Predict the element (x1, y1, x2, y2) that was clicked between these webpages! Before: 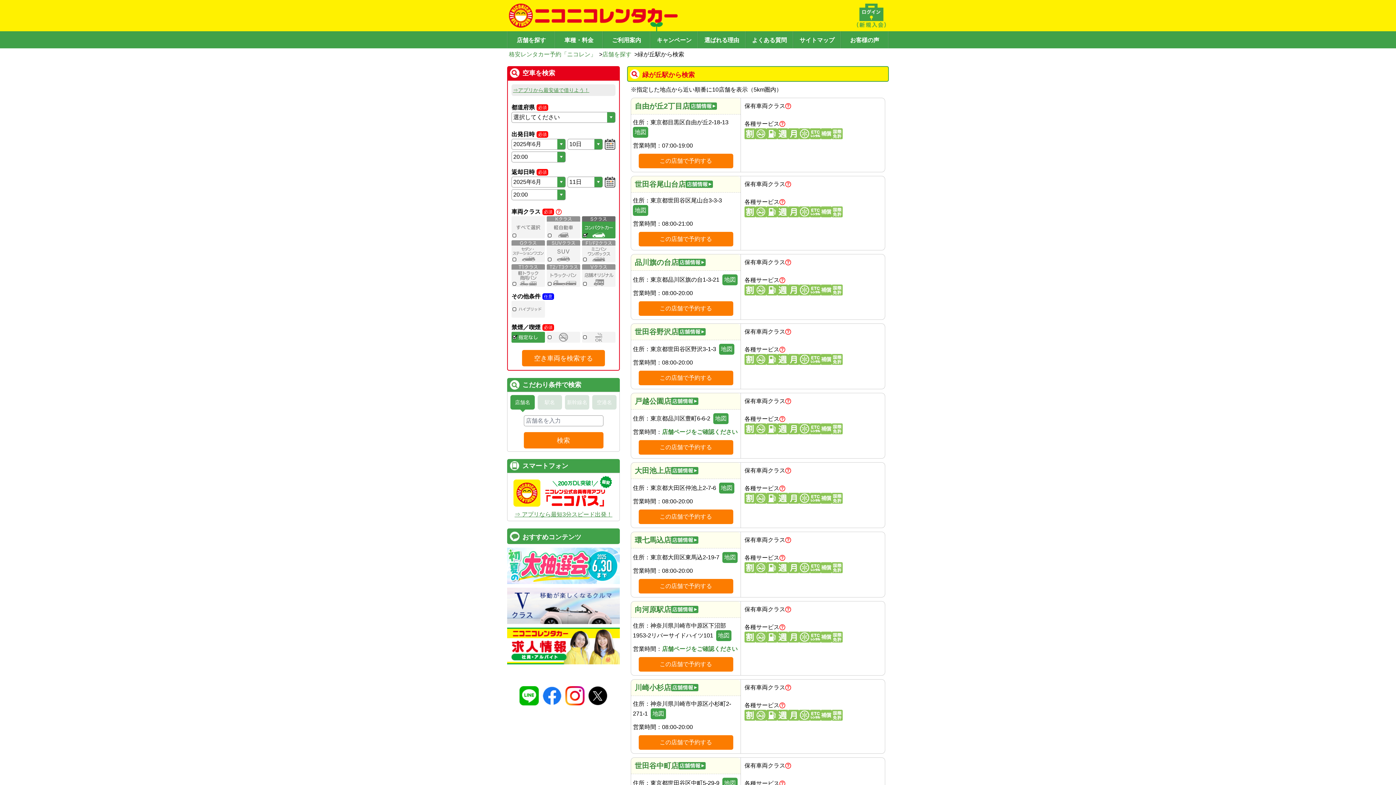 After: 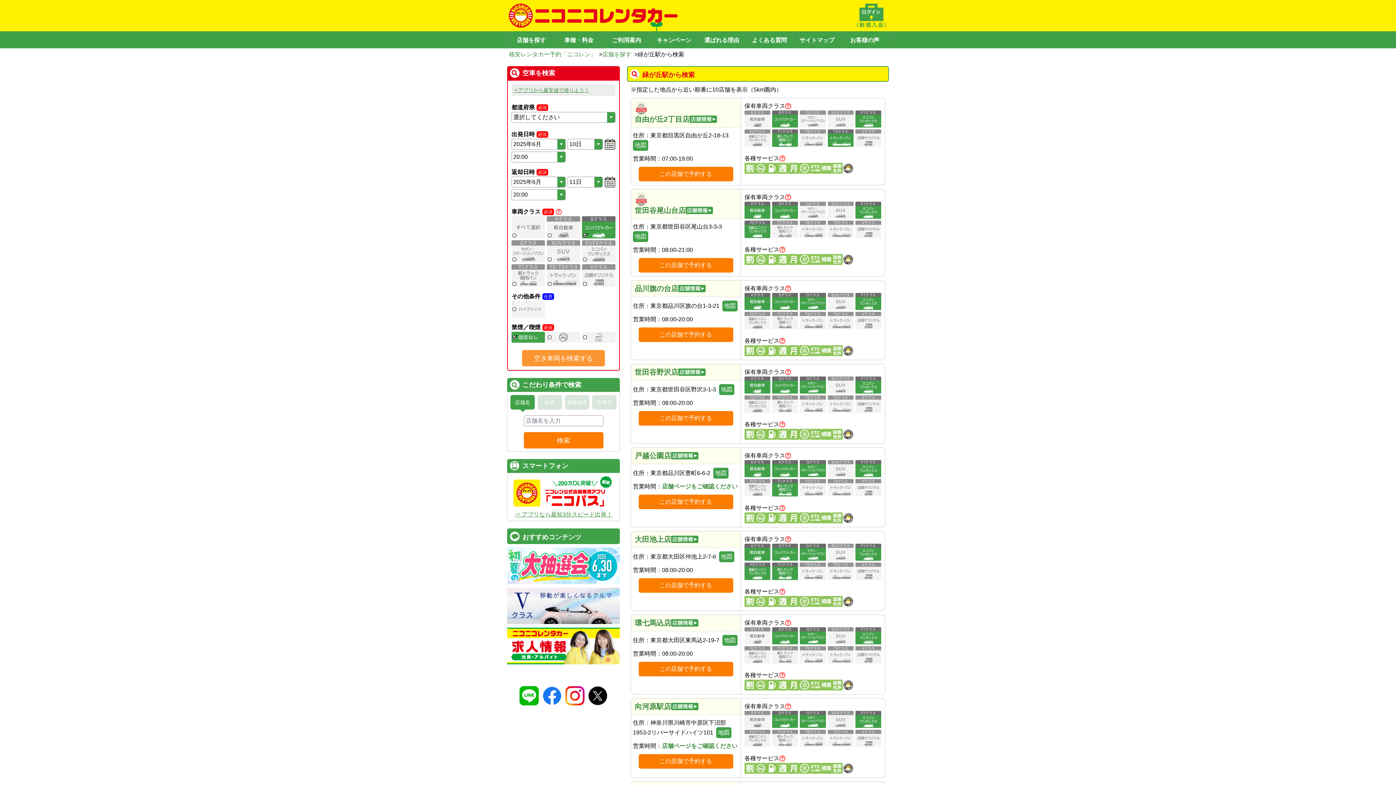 Action: bbox: (522, 350, 605, 366) label: 空き車両を検索する